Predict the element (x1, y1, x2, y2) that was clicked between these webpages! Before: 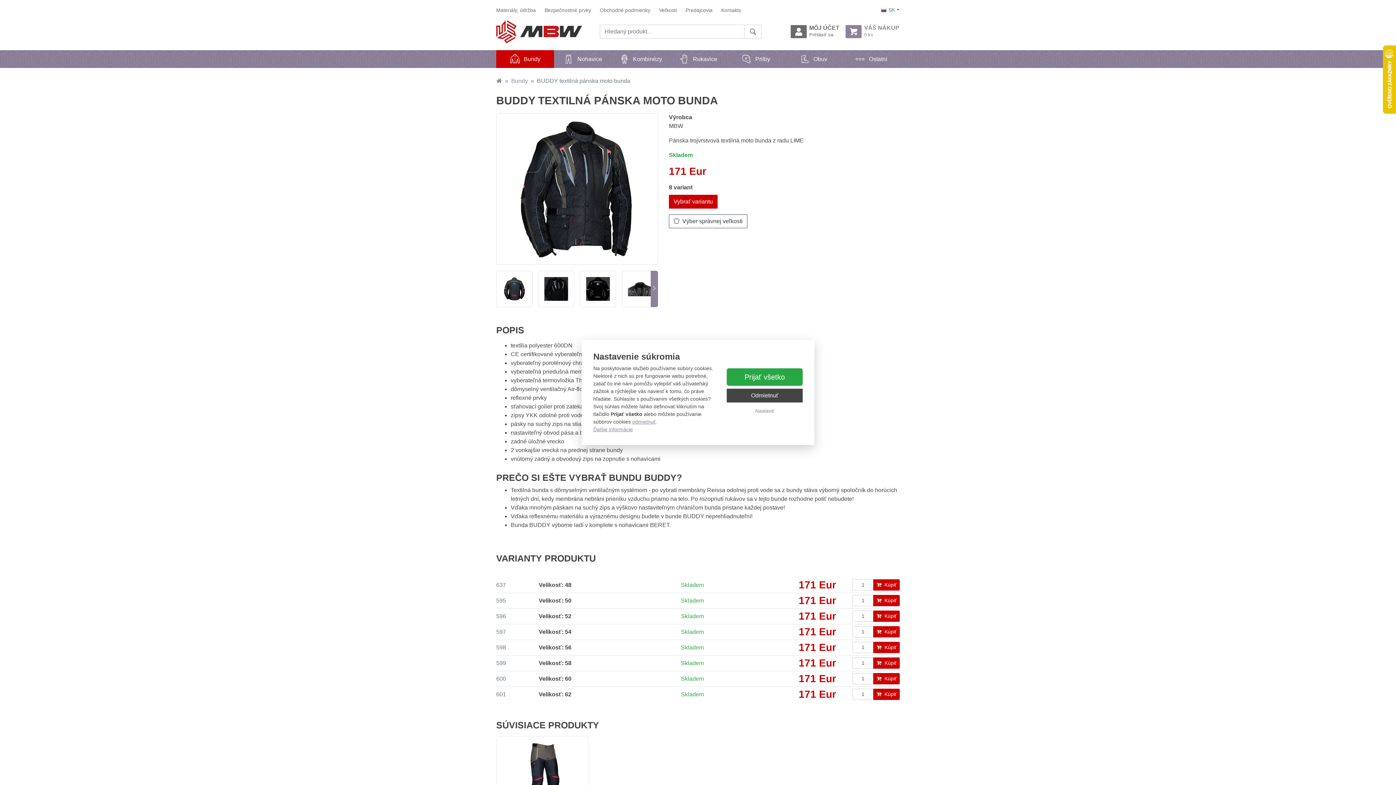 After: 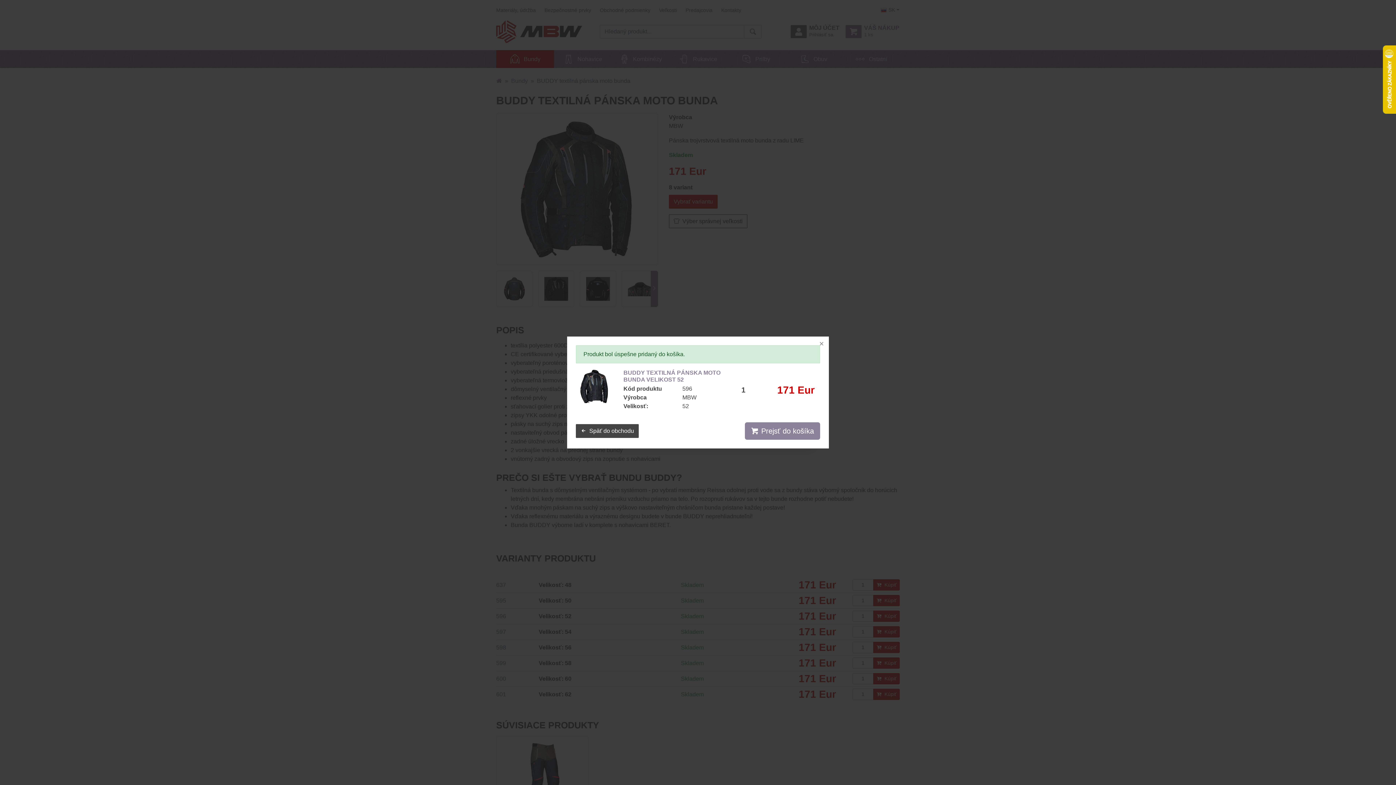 Action: bbox: (873, 610, 900, 622) label: Kúpiť